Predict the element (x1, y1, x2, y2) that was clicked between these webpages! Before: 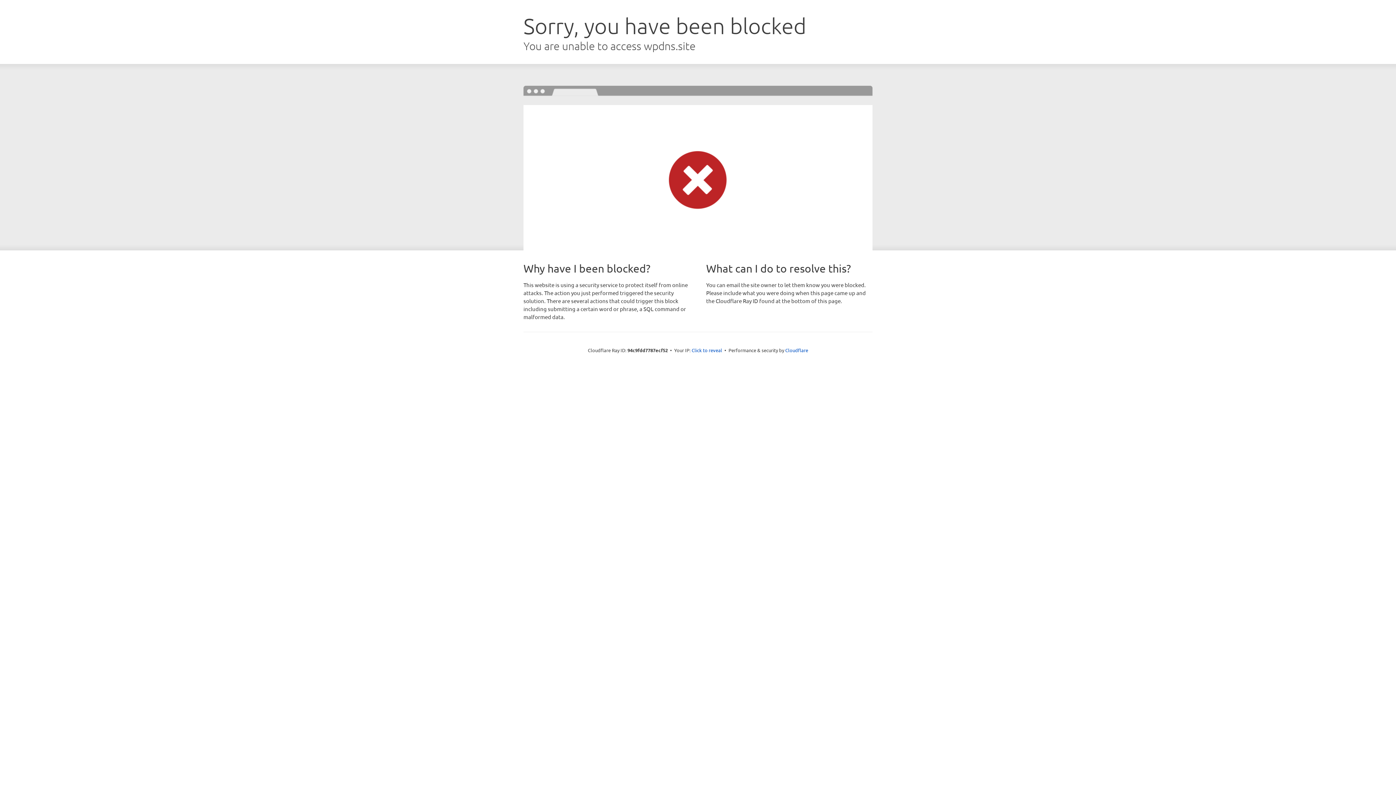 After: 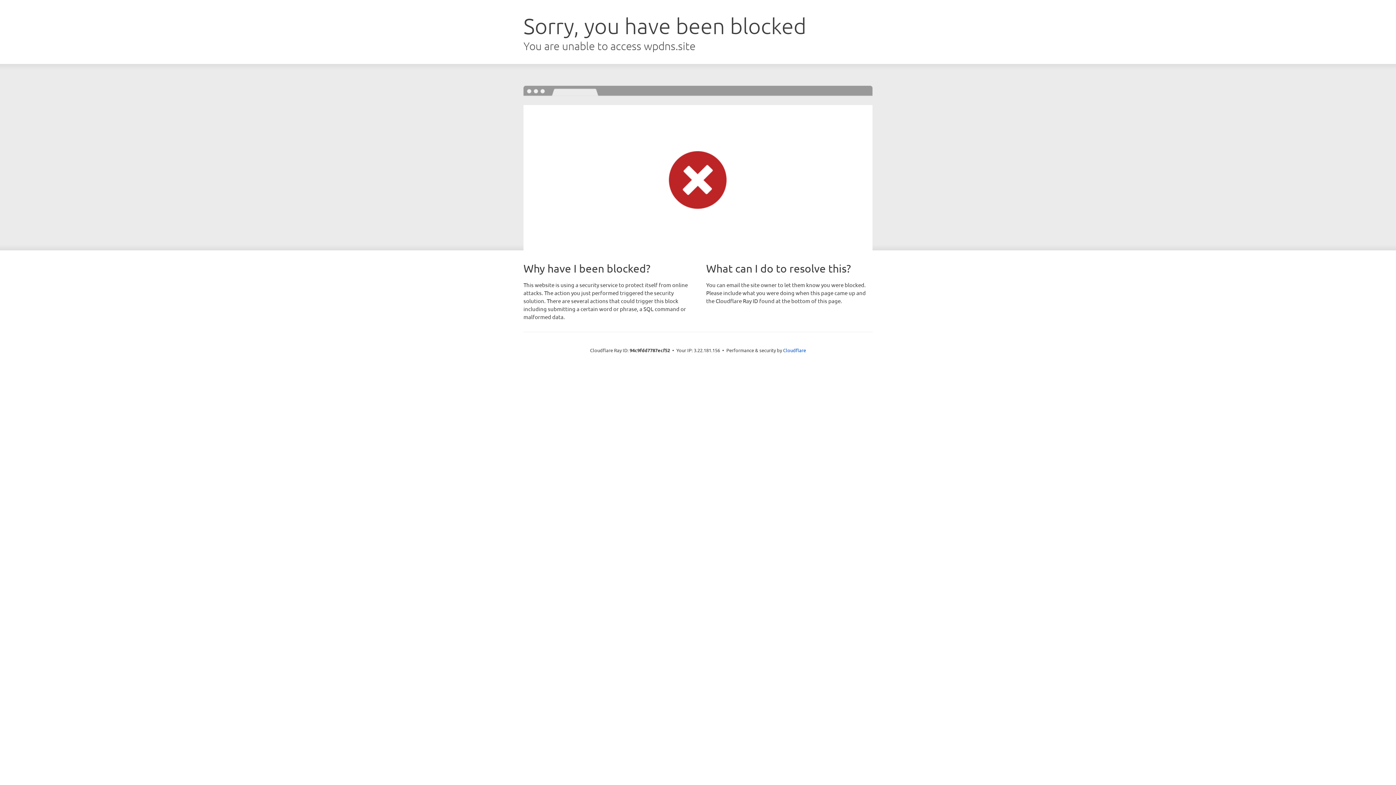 Action: bbox: (691, 346, 722, 353) label: Click to reveal